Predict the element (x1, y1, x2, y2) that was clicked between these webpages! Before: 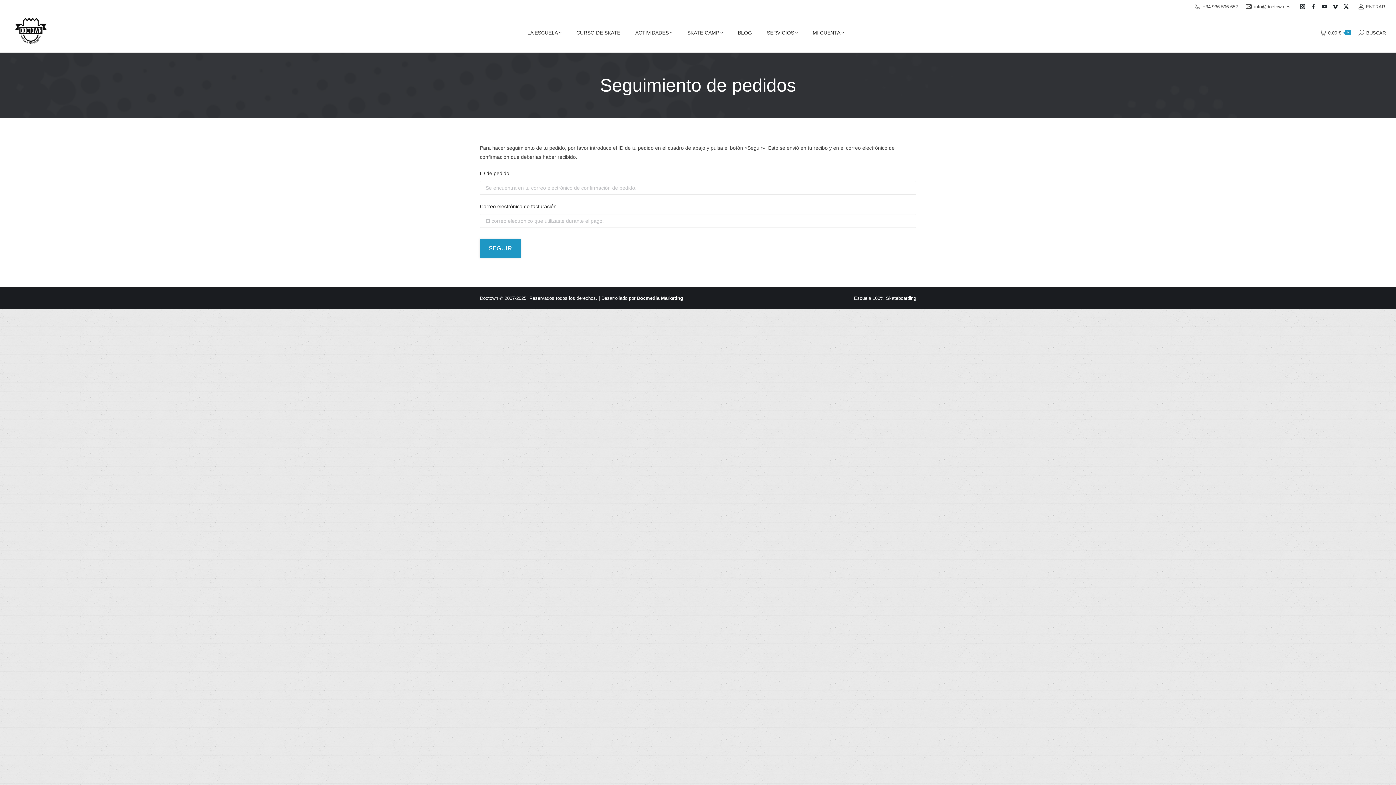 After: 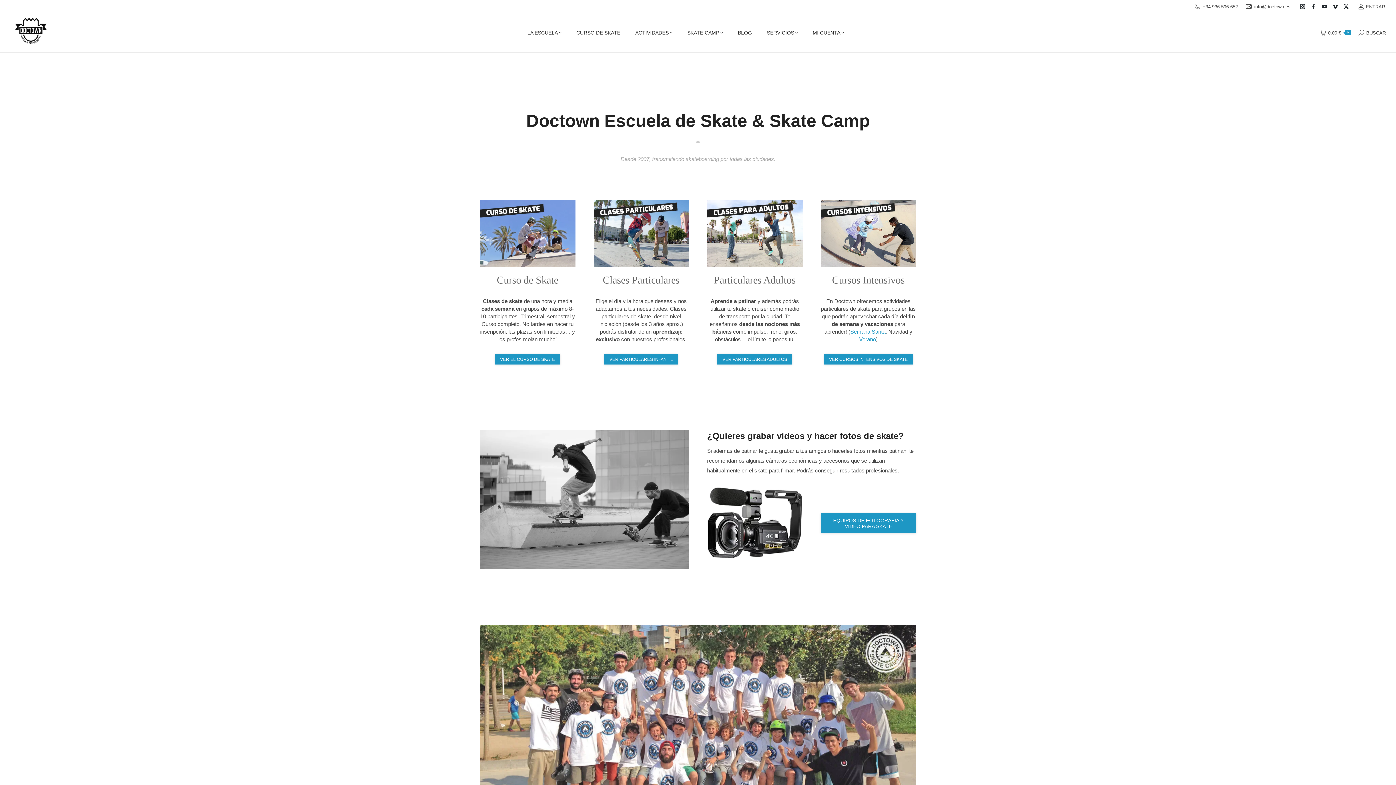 Action: bbox: (0, 13, 54, 52)